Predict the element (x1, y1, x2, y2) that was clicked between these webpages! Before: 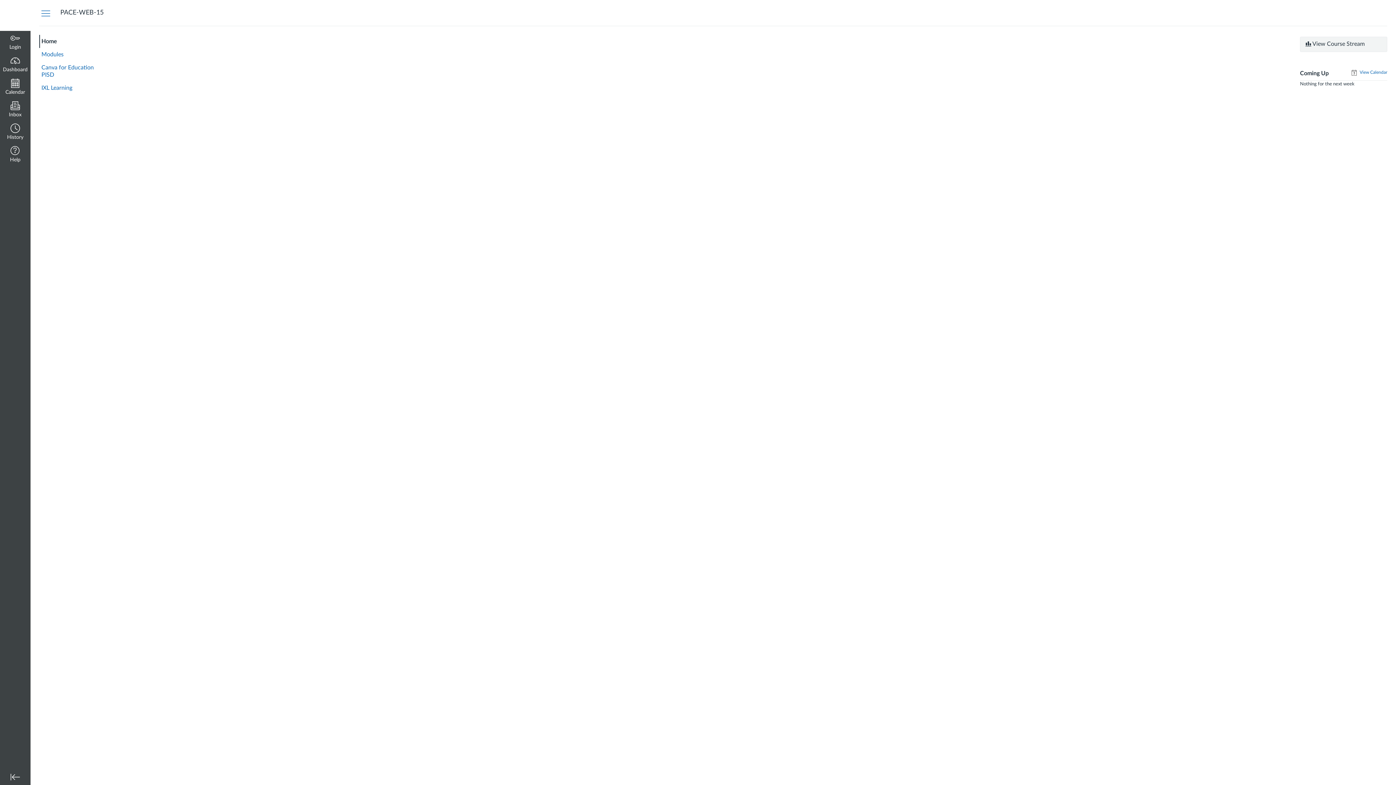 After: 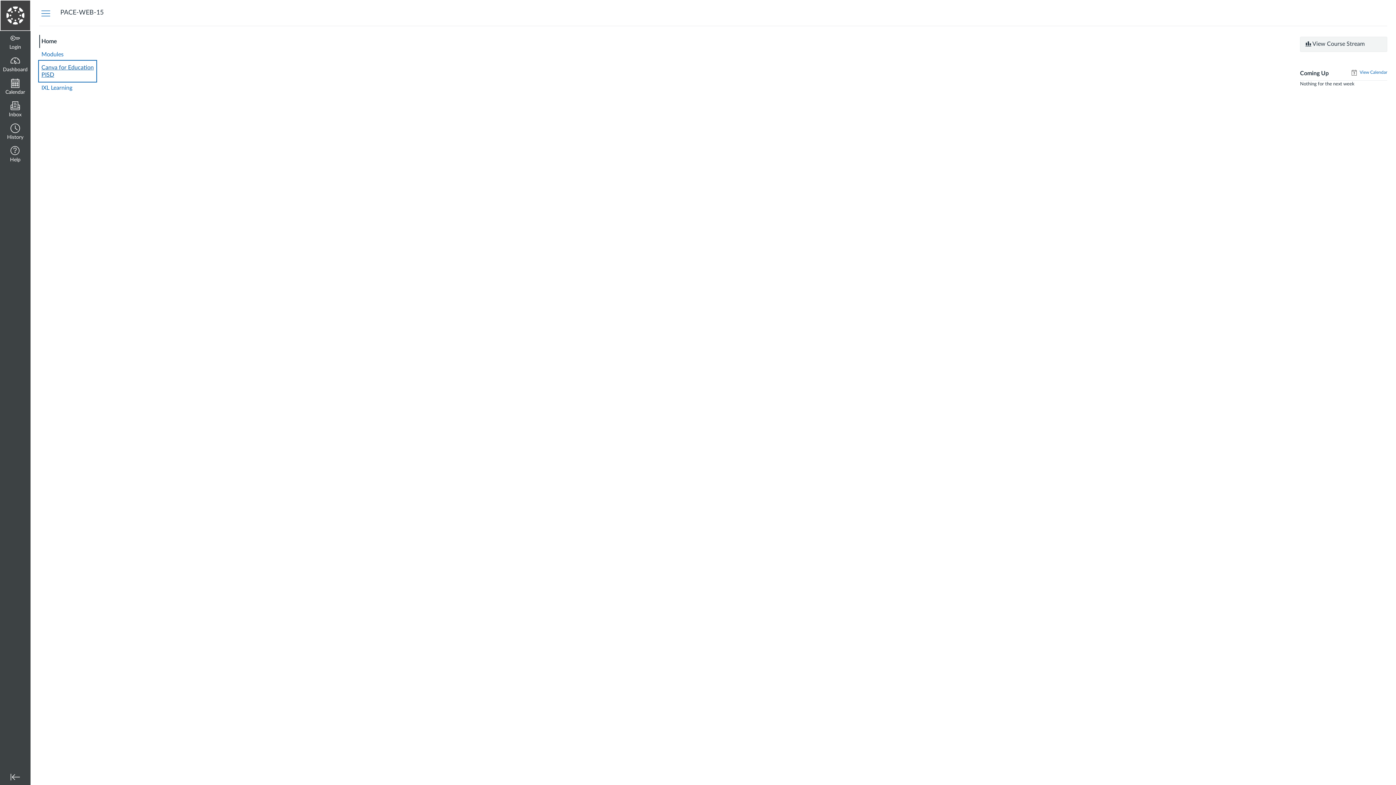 Action: label: Canva for Education PISD bbox: (39, 61, 96, 81)